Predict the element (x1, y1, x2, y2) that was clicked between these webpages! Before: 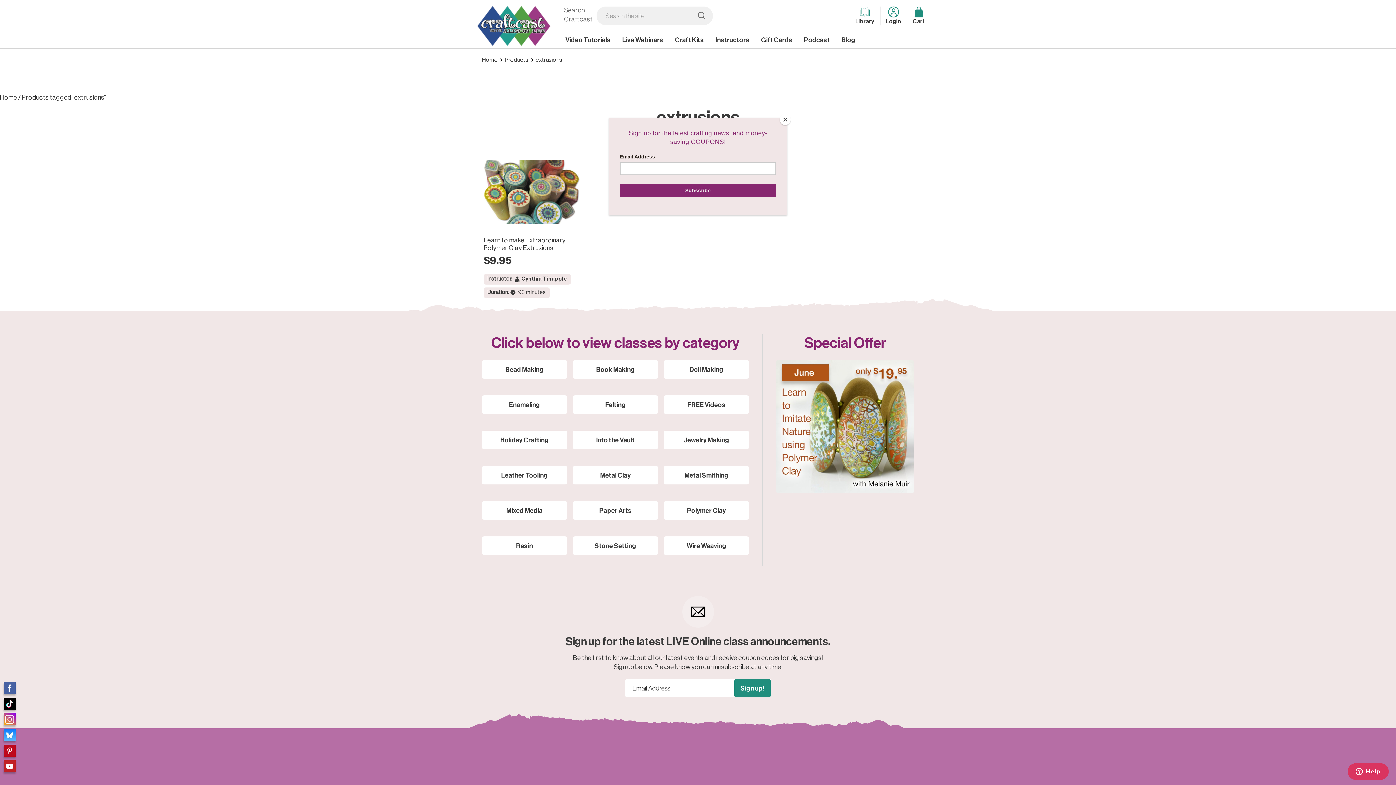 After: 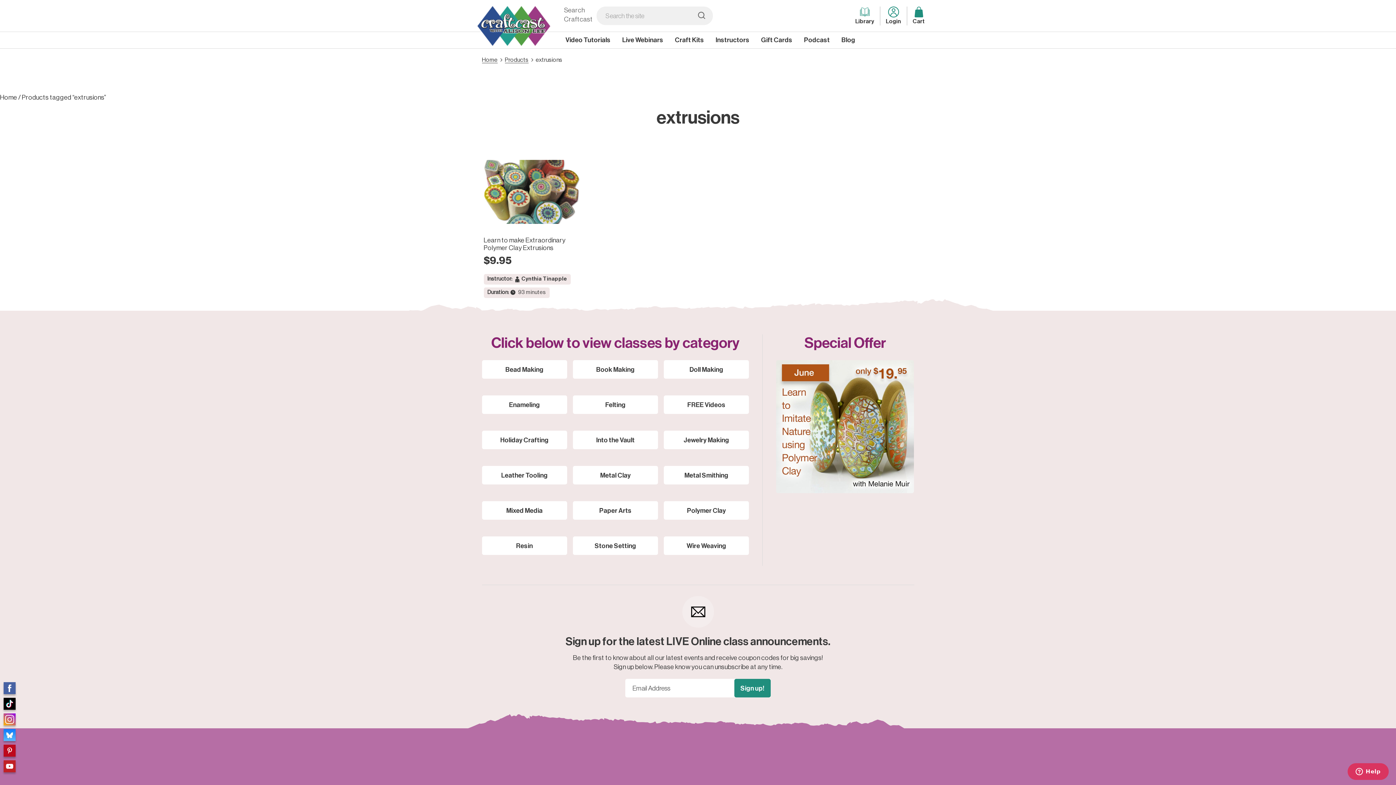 Action: label: Close bbox: (780, 114, 790, 125)